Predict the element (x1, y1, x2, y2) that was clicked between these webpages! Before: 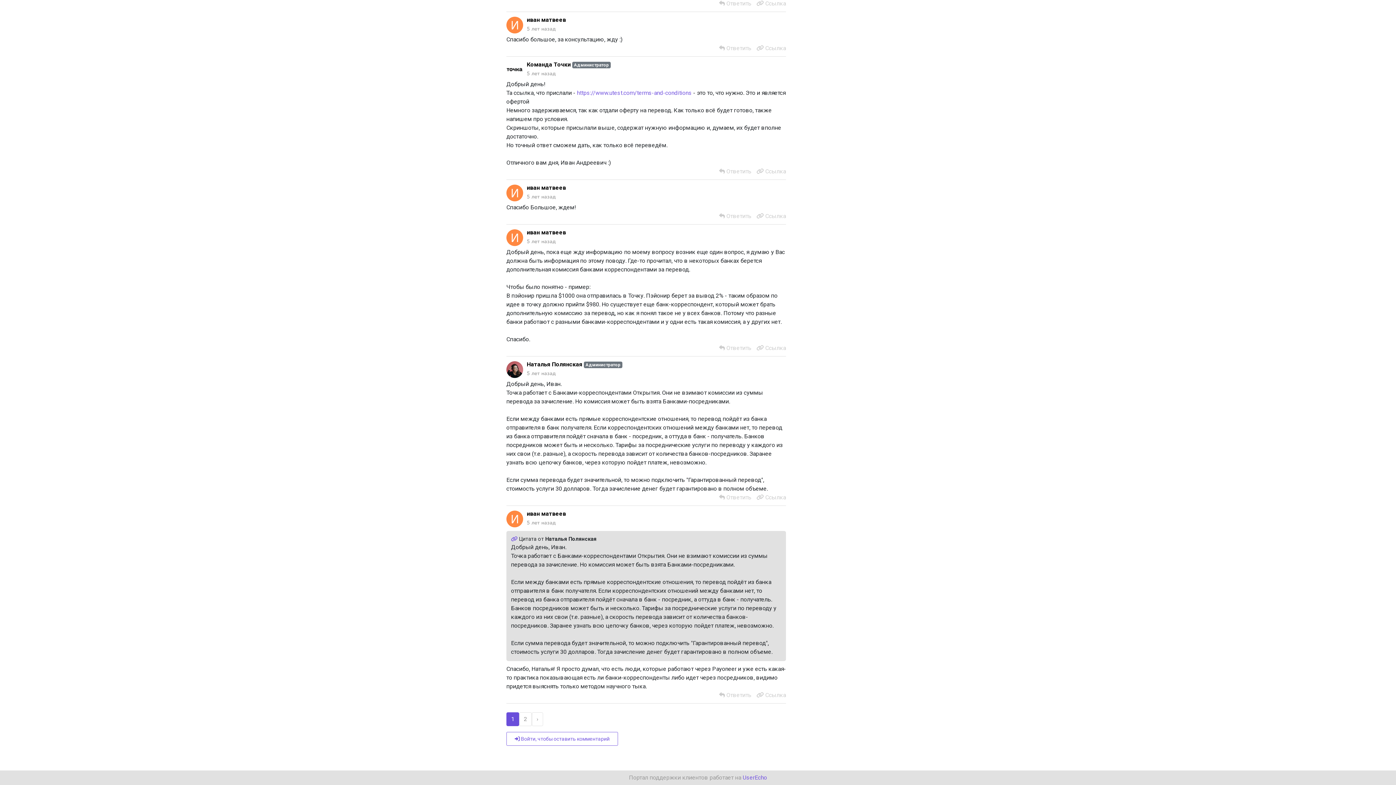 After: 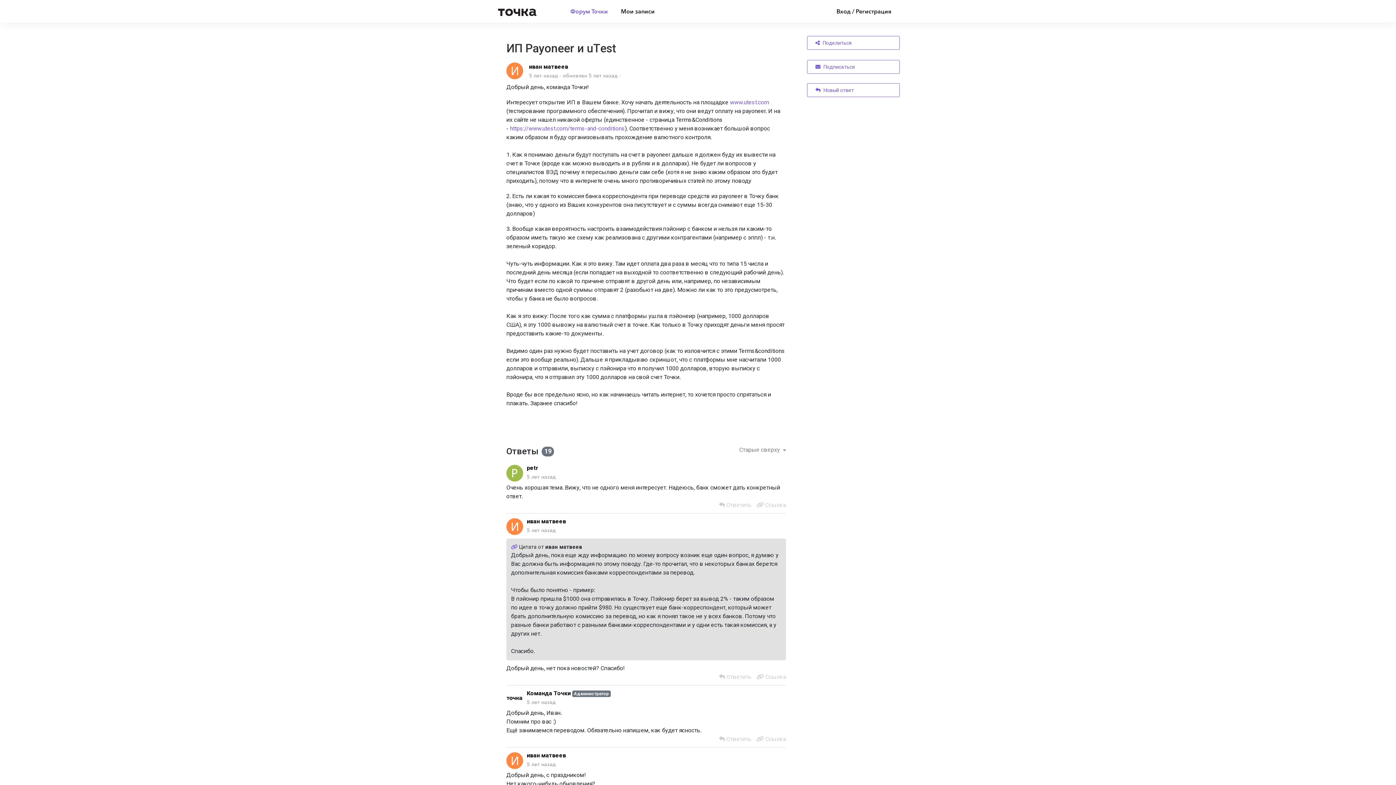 Action: bbox: (519, 712, 532, 726) label: 2